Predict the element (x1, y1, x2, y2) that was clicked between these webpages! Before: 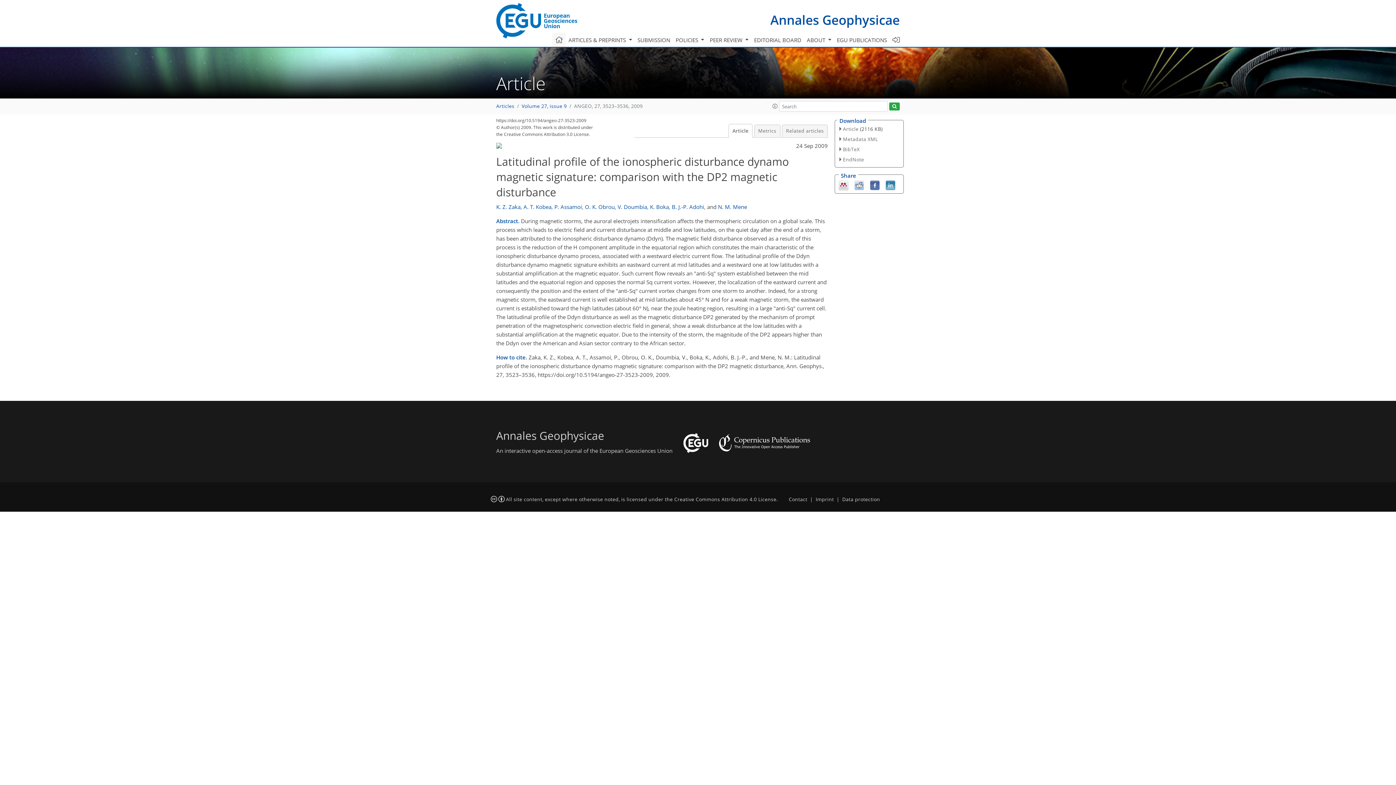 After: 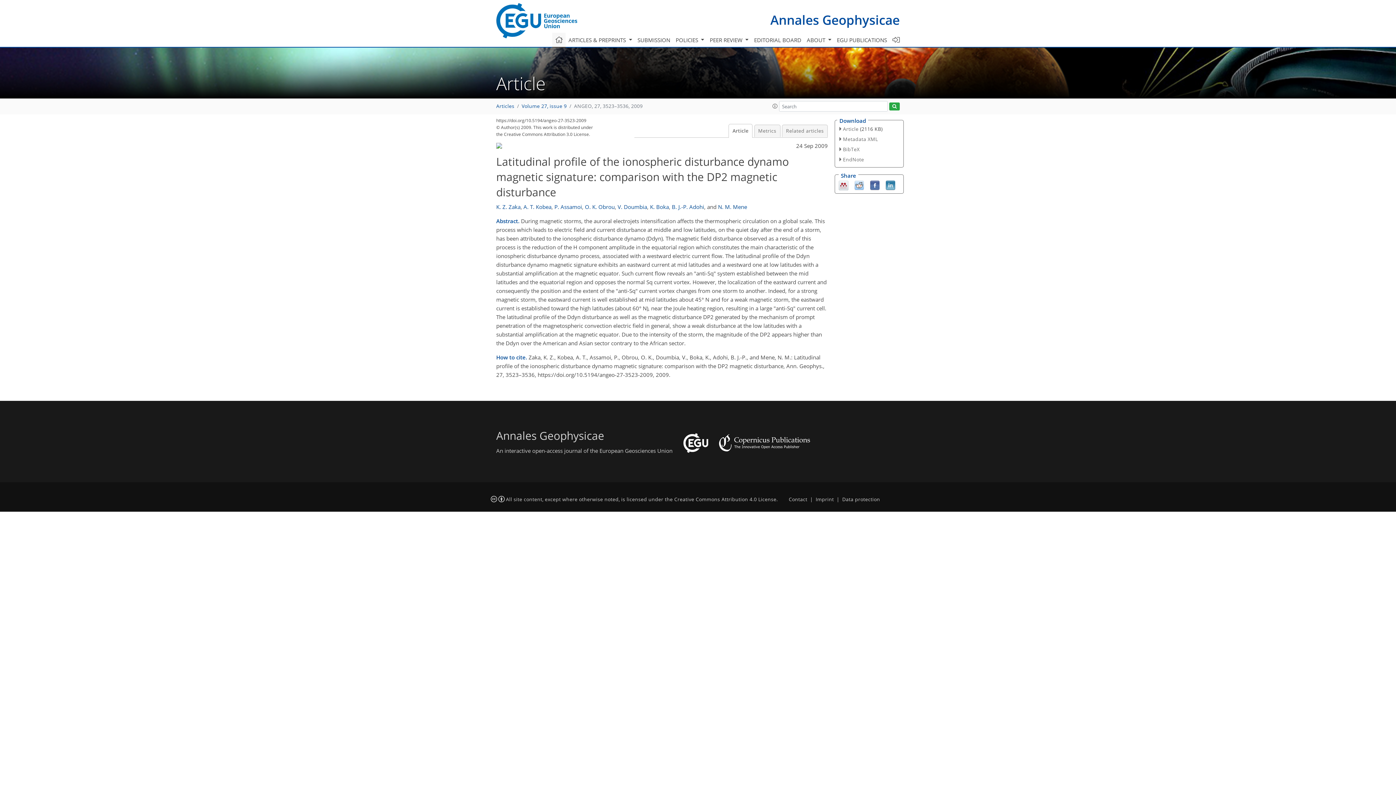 Action: bbox: (870, 181, 880, 188)